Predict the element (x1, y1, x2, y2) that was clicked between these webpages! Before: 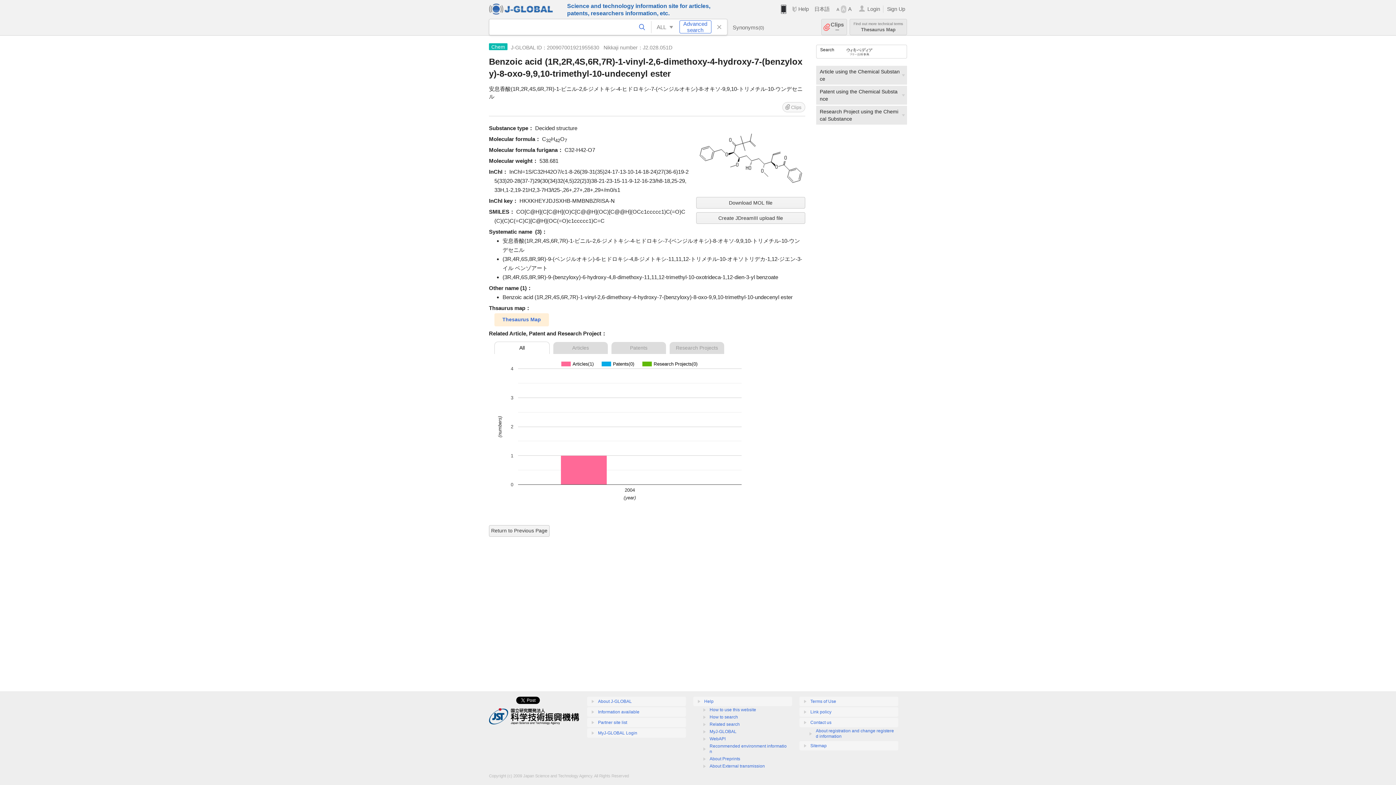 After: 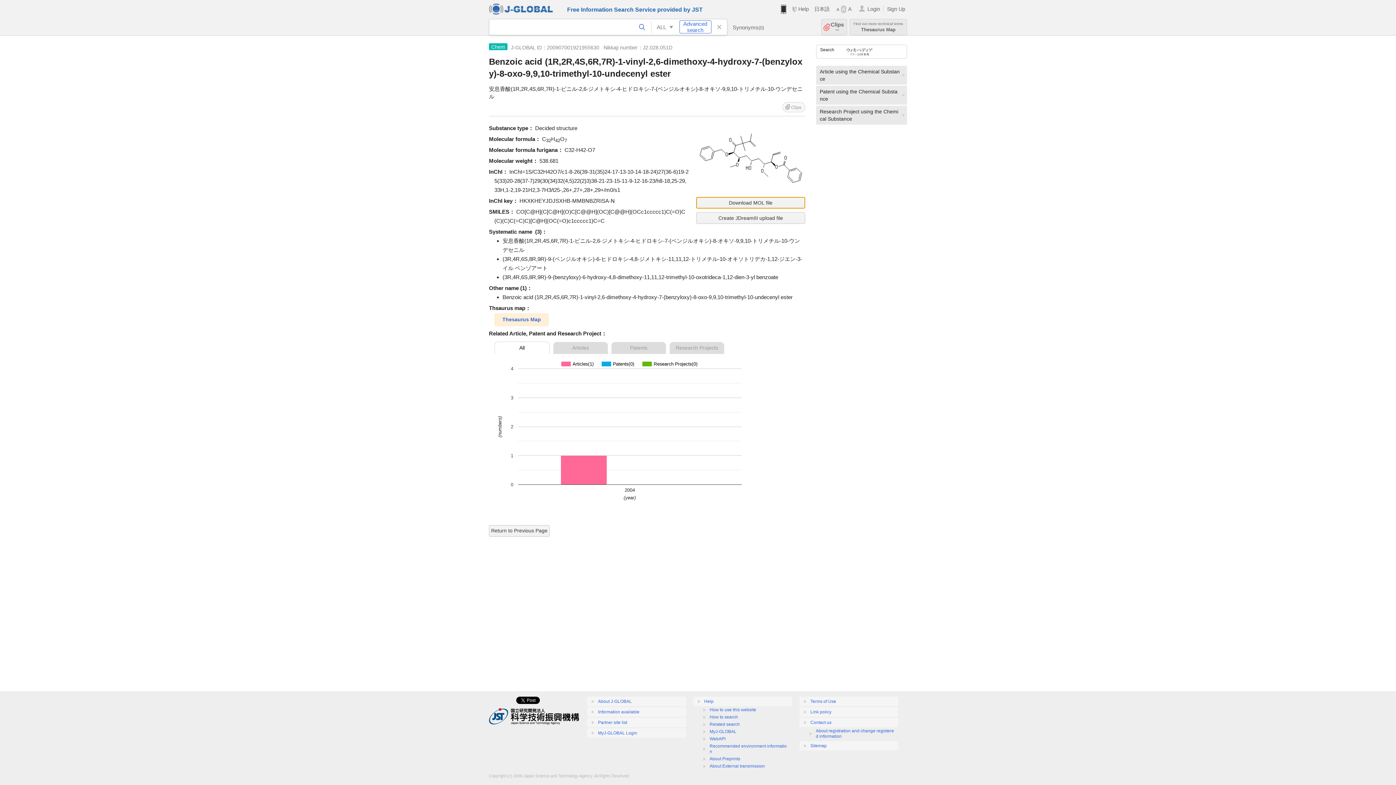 Action: bbox: (696, 197, 805, 208) label: Download MOL file